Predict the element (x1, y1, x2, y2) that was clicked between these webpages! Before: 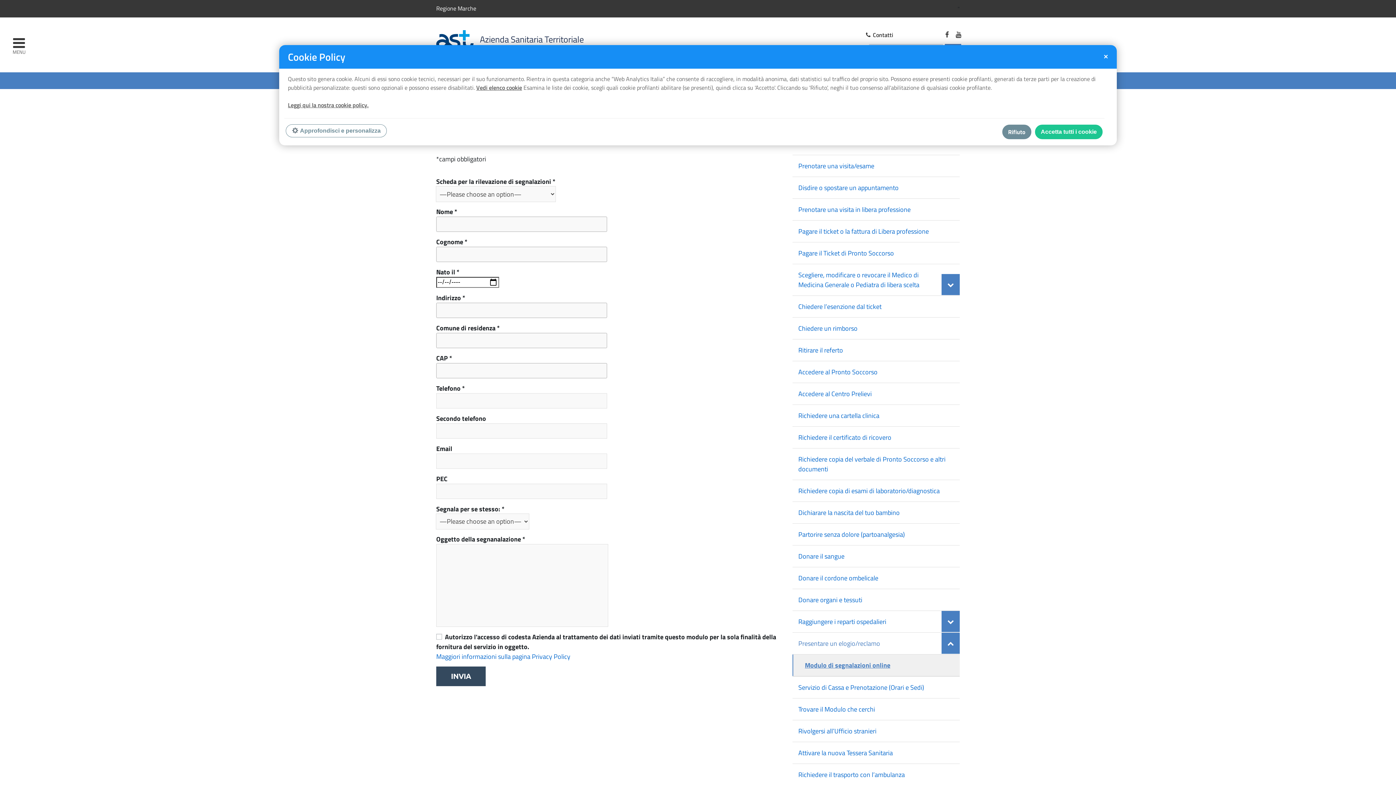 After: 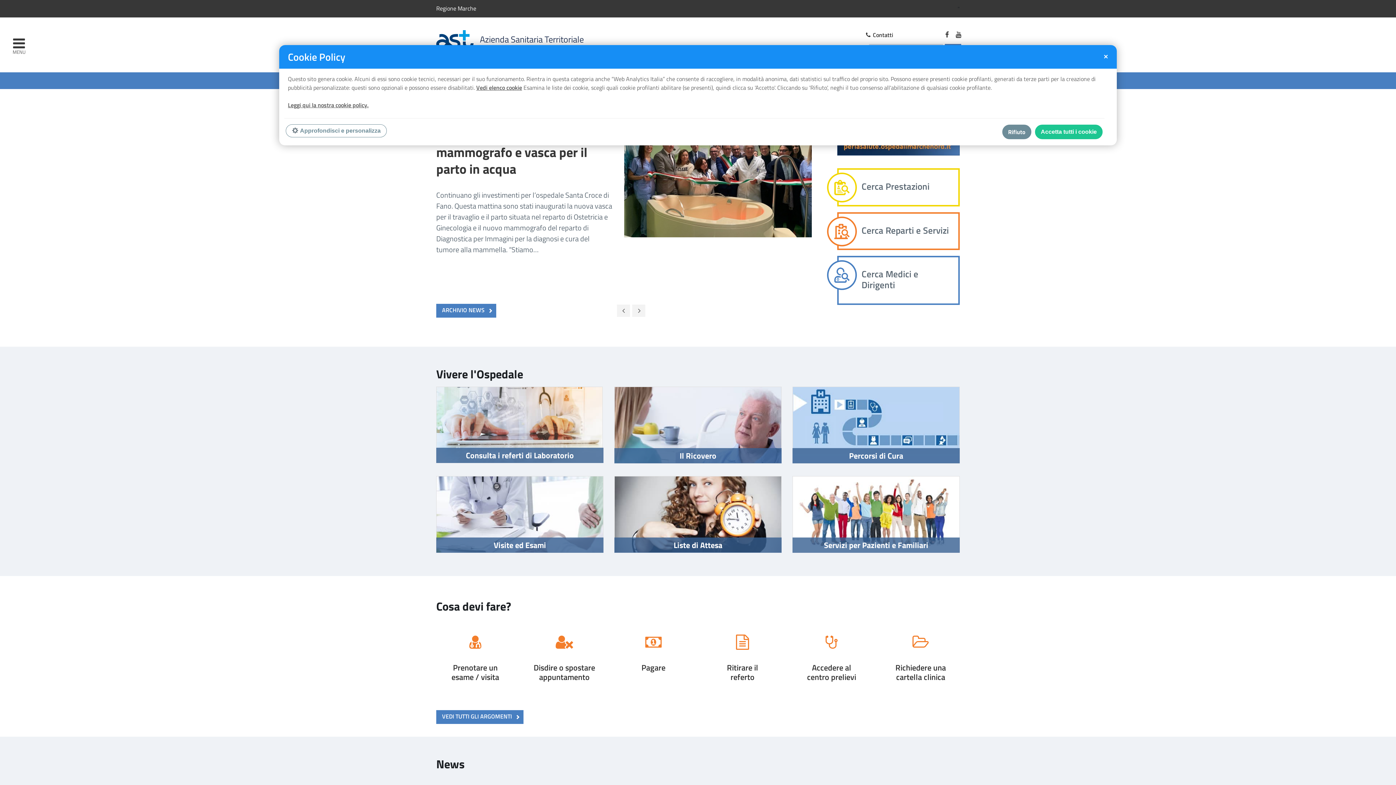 Action: bbox: (436, 31, 698, 57) label: Azienda Sanitaria Territoriale
Pesaro Urbino